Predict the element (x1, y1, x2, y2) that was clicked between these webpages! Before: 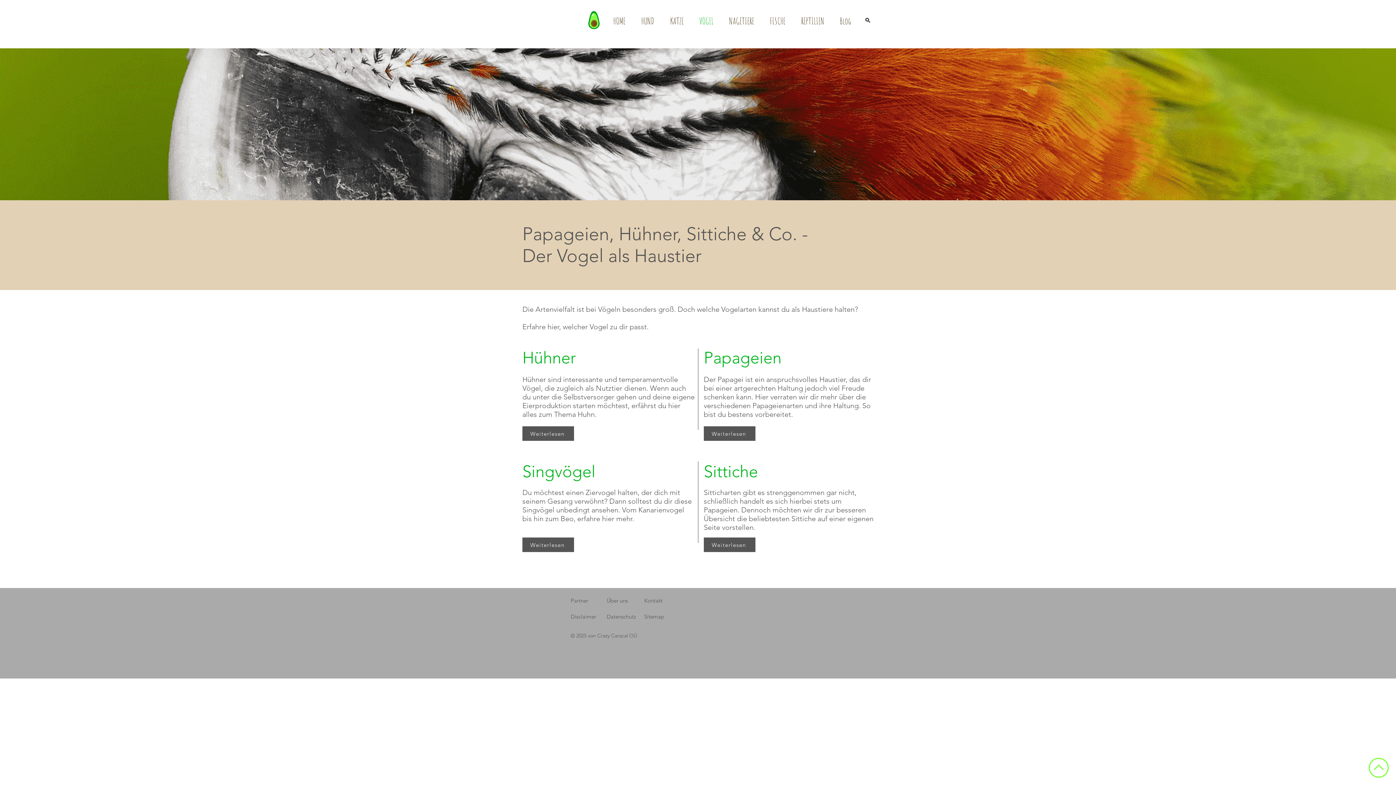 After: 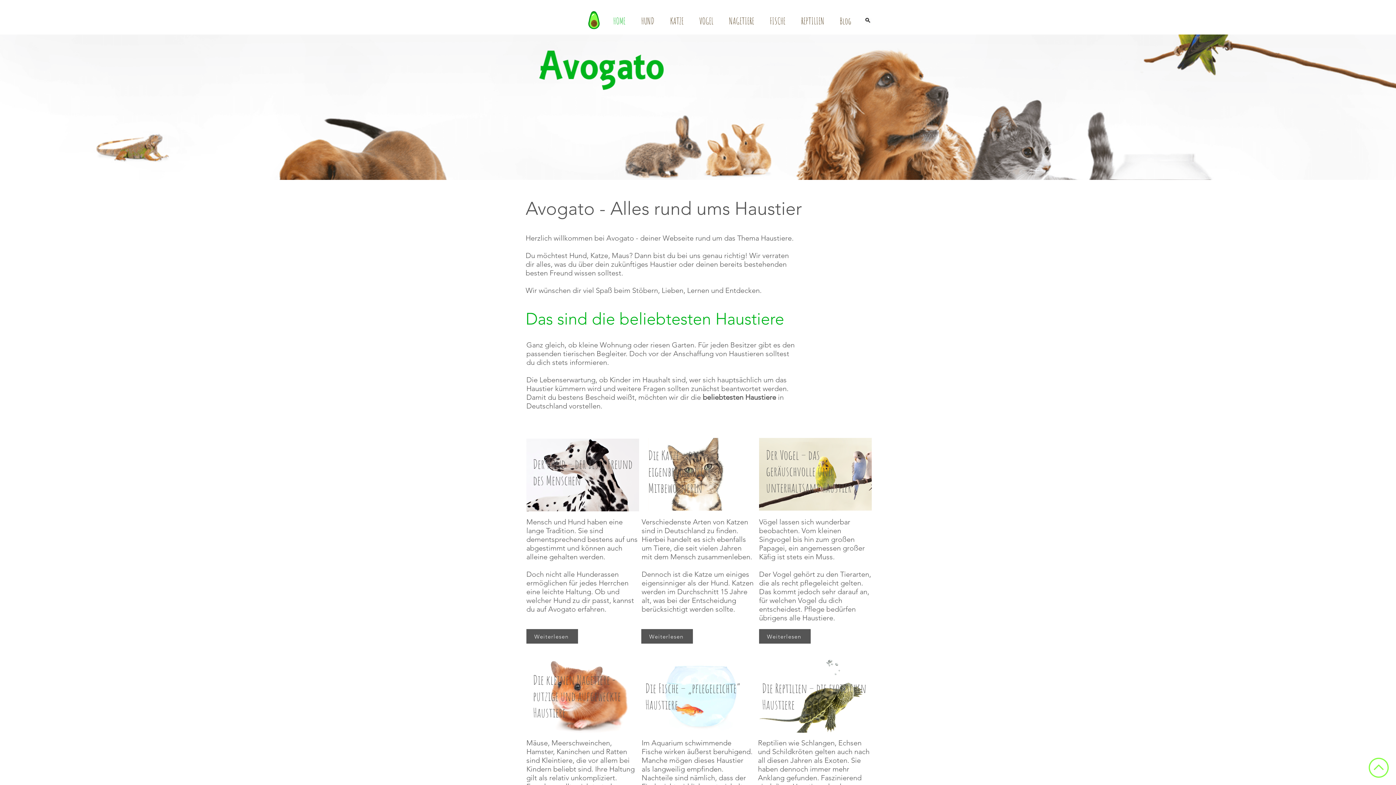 Action: bbox: (605, 14, 633, 25) label: HOME